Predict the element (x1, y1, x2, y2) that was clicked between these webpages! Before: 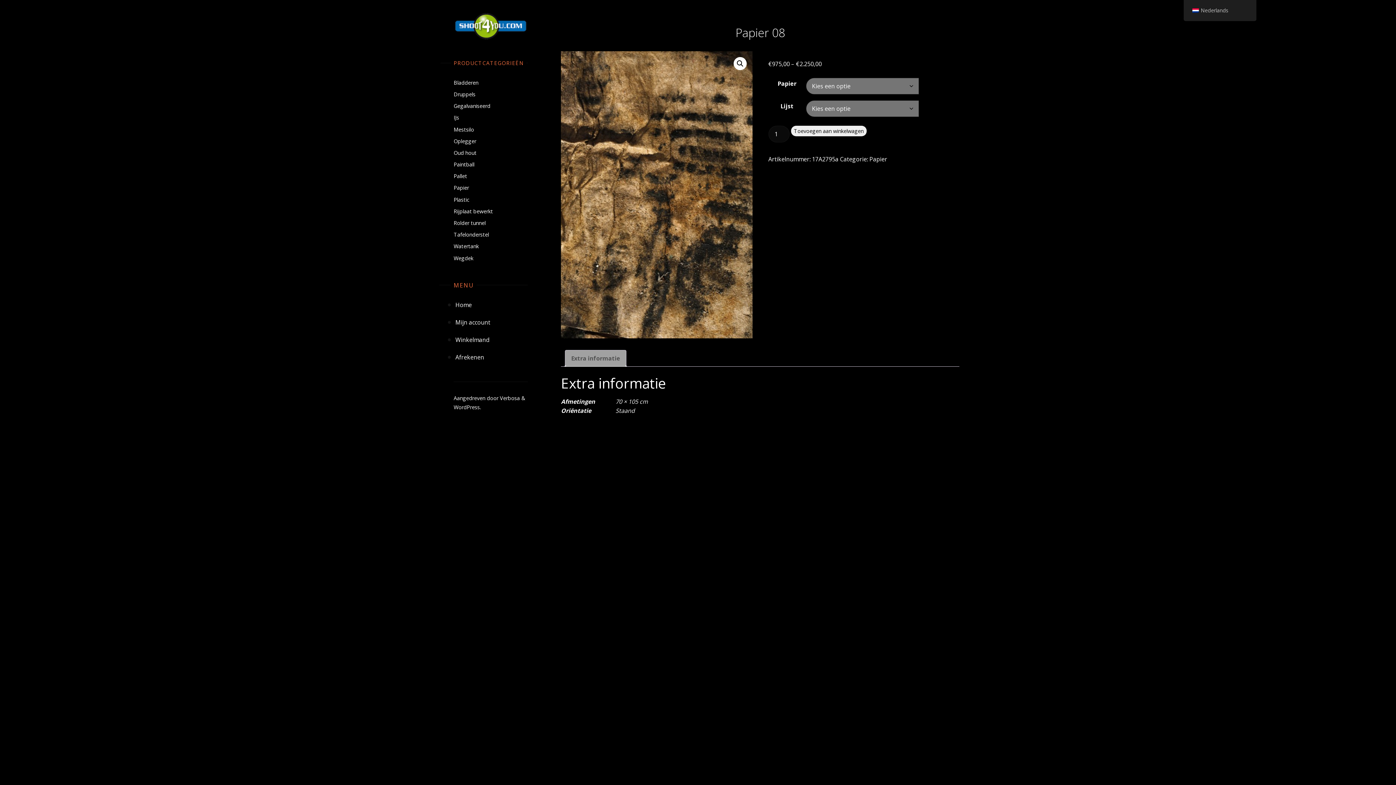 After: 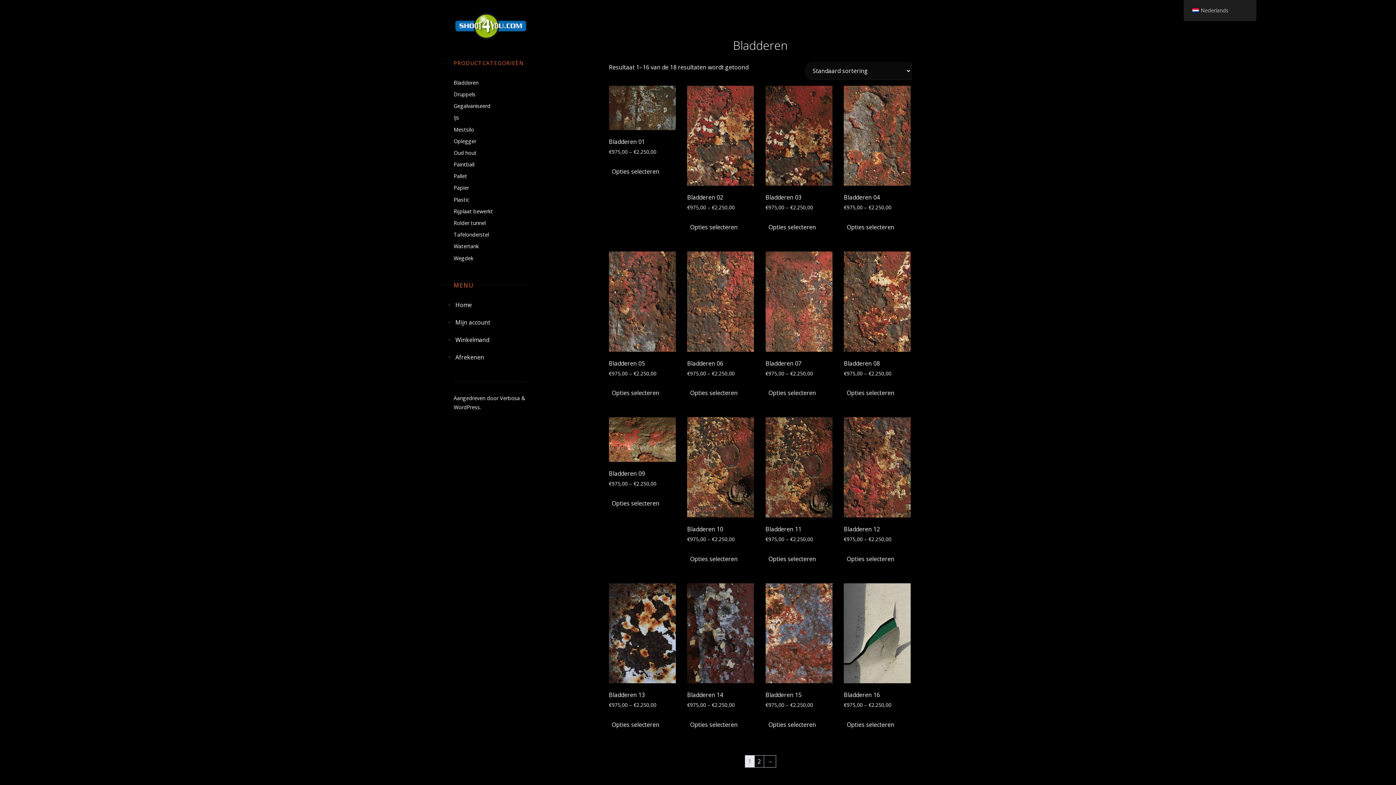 Action: bbox: (453, 79, 478, 86) label: Bladderen